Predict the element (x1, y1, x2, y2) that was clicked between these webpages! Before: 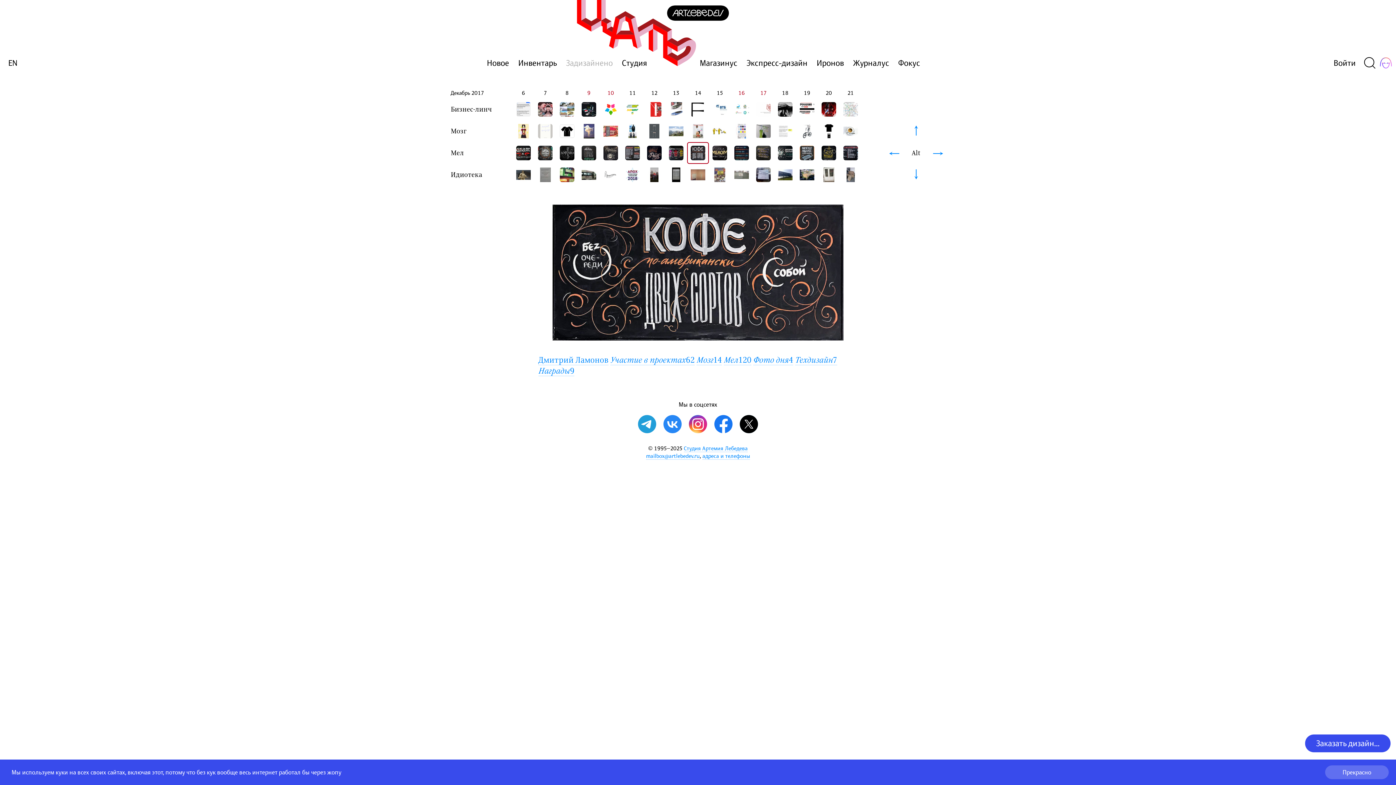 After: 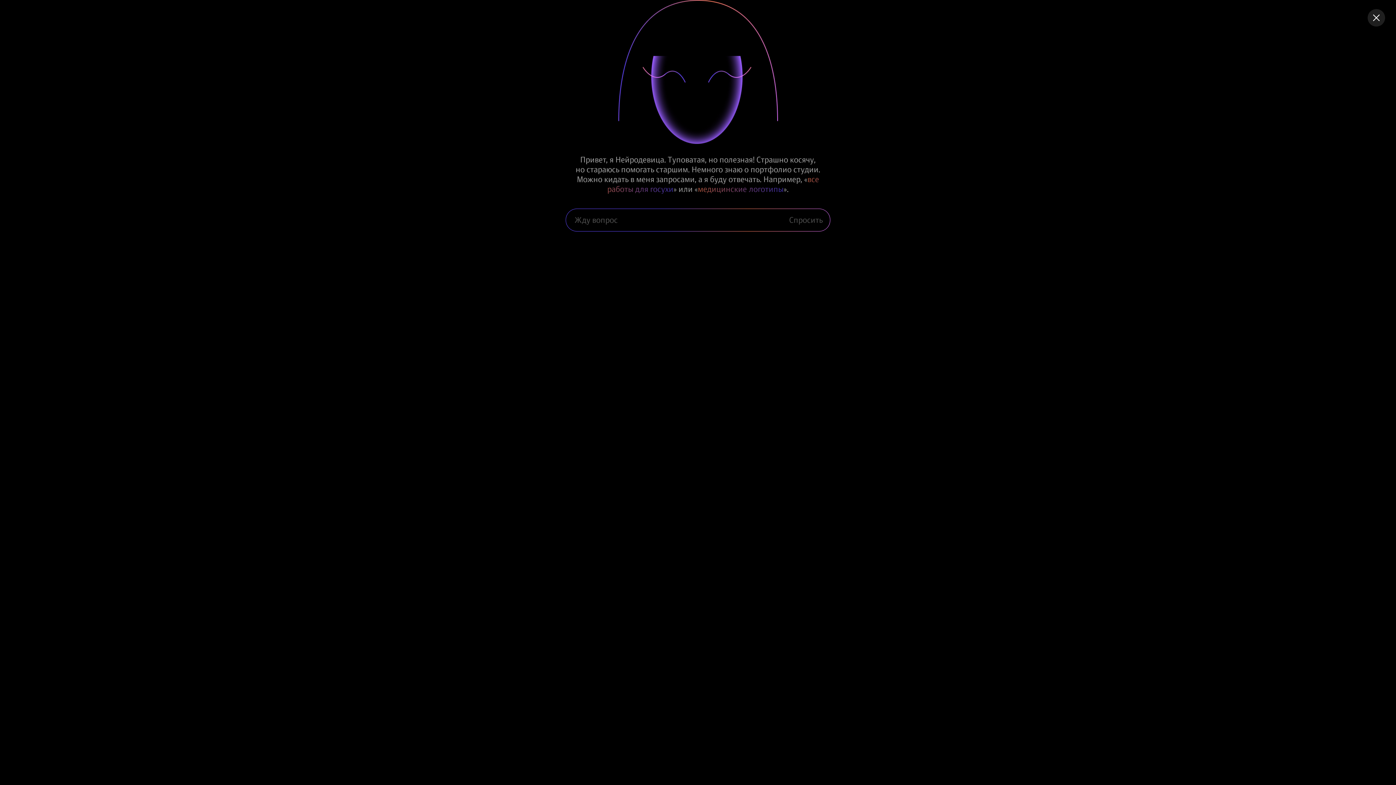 Action: label:   bbox: (1380, 56, 1392, 69)